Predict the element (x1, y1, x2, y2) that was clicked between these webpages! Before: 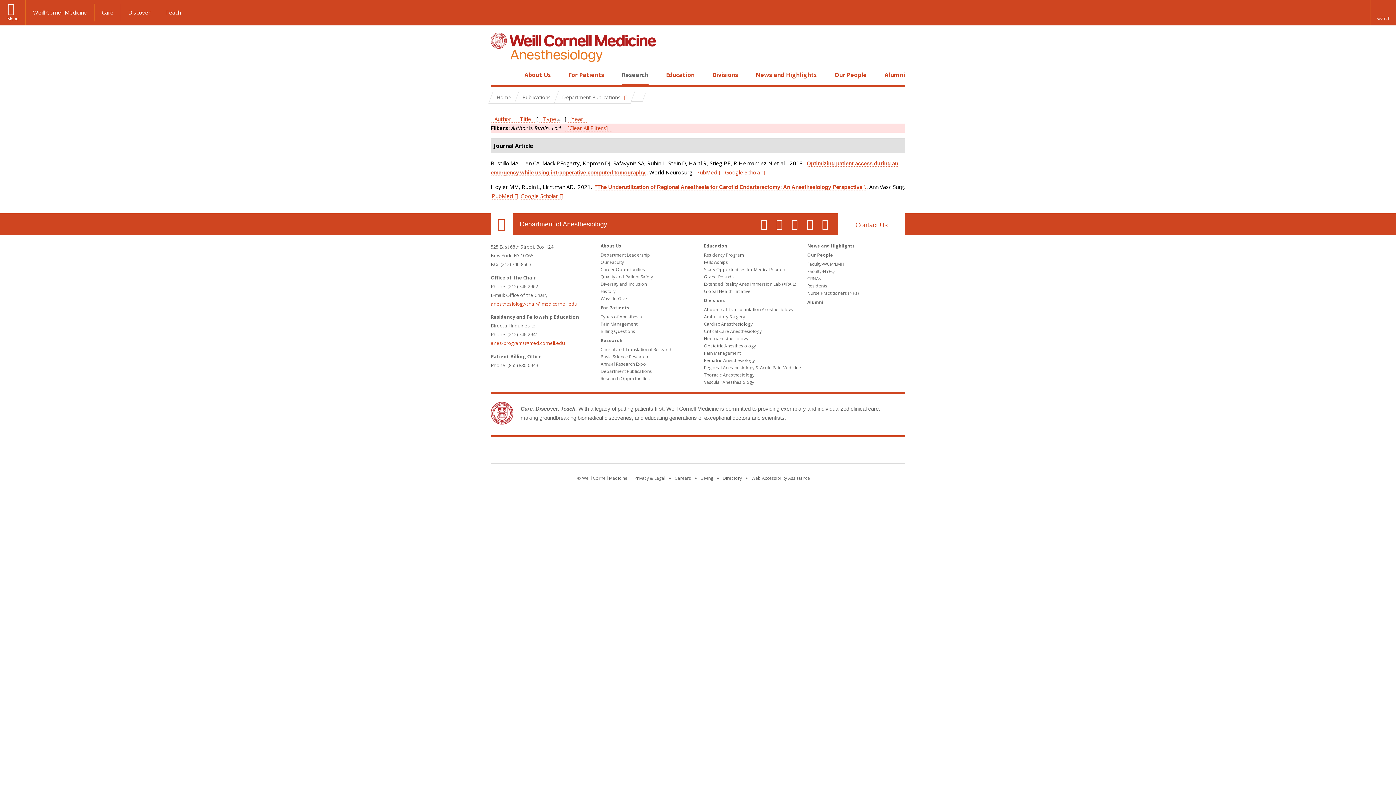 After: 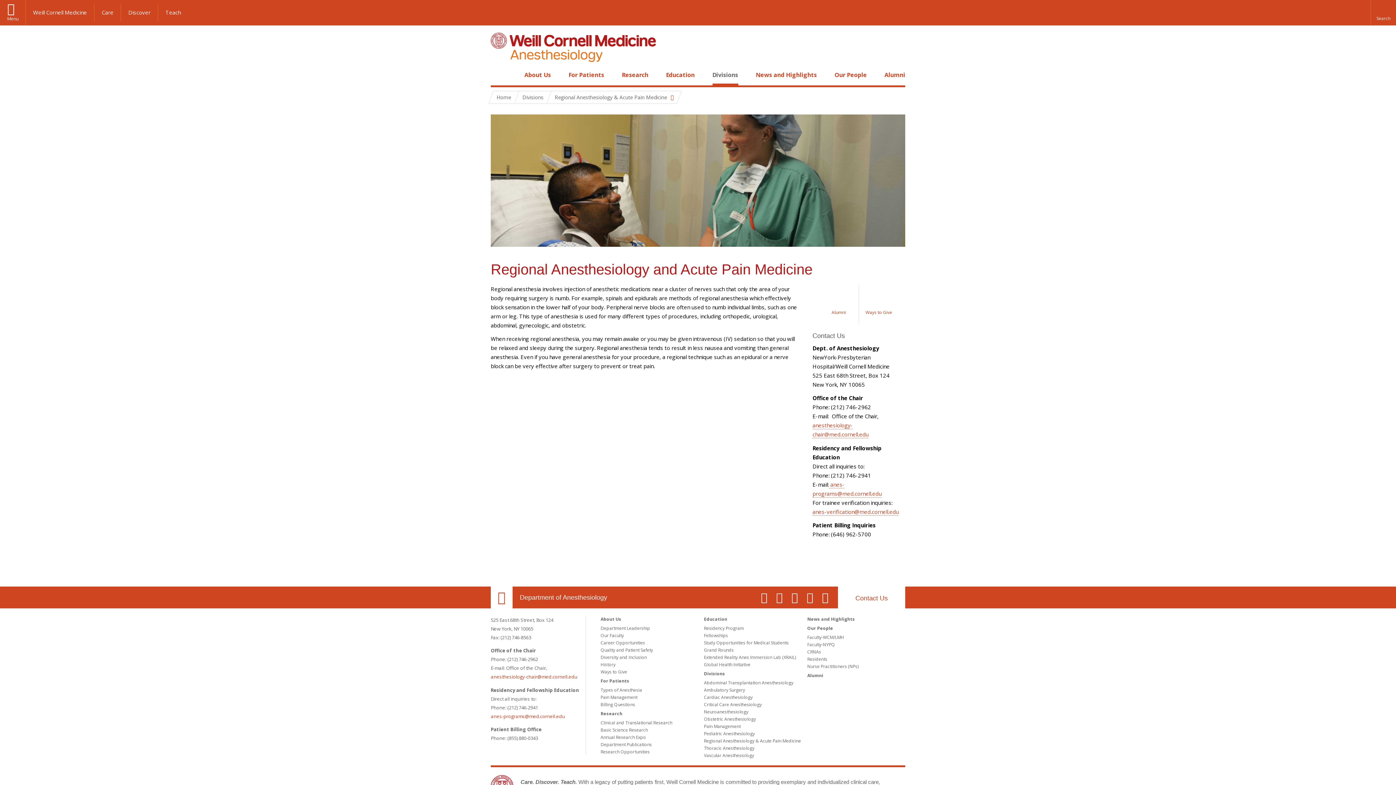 Action: label: Regional Anesthesiology & Acute Pain Medicine bbox: (704, 364, 801, 370)